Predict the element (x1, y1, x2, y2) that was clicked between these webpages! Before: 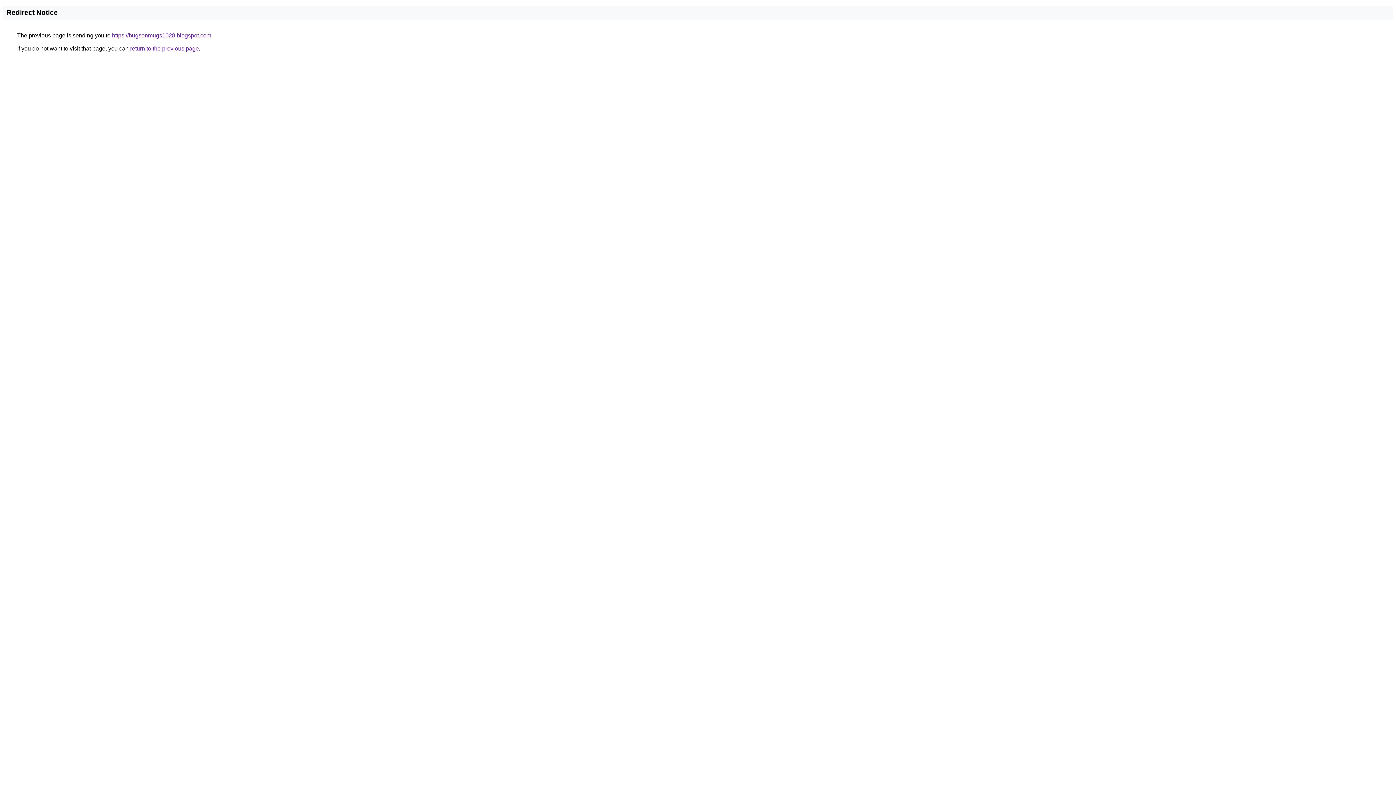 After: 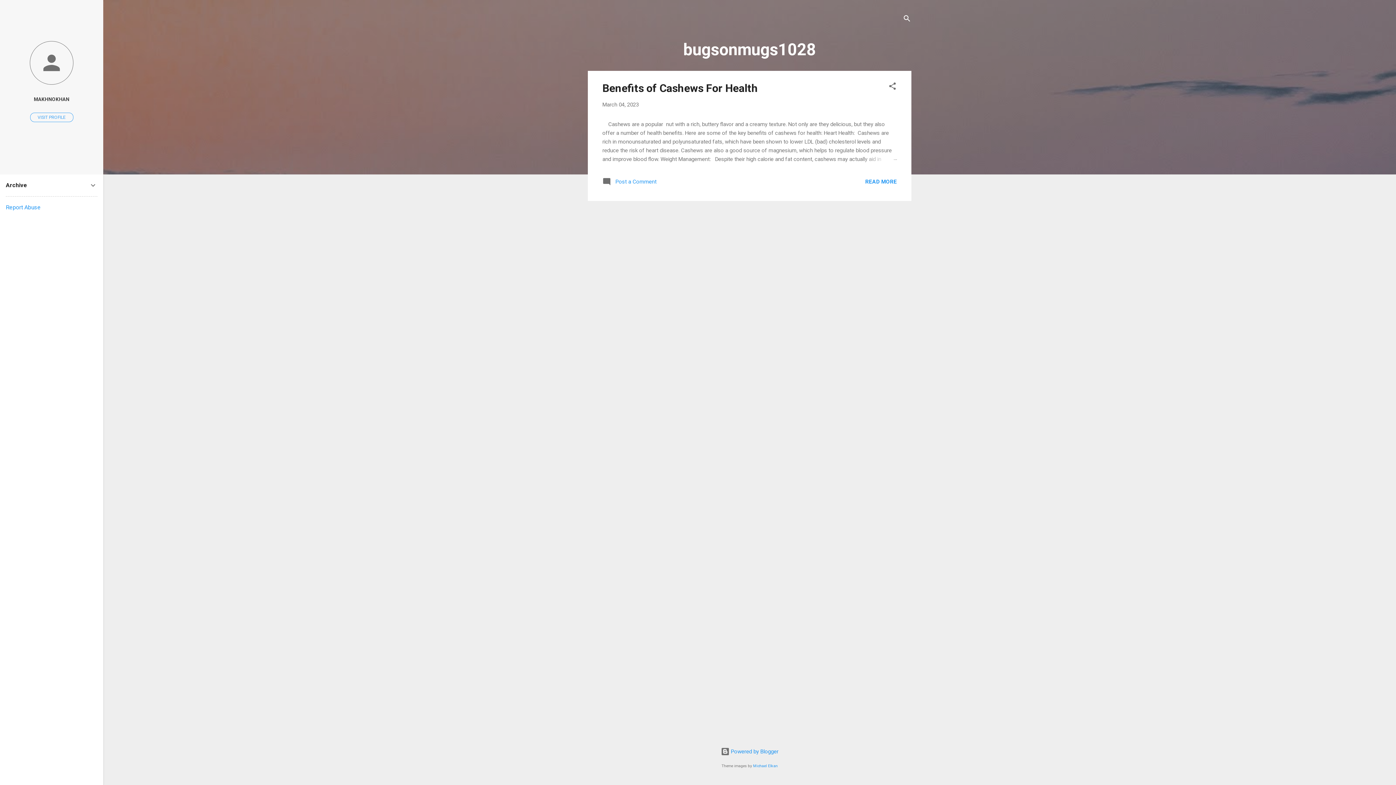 Action: bbox: (112, 32, 211, 38) label: https://bugsonmugs1028.blogspot.com